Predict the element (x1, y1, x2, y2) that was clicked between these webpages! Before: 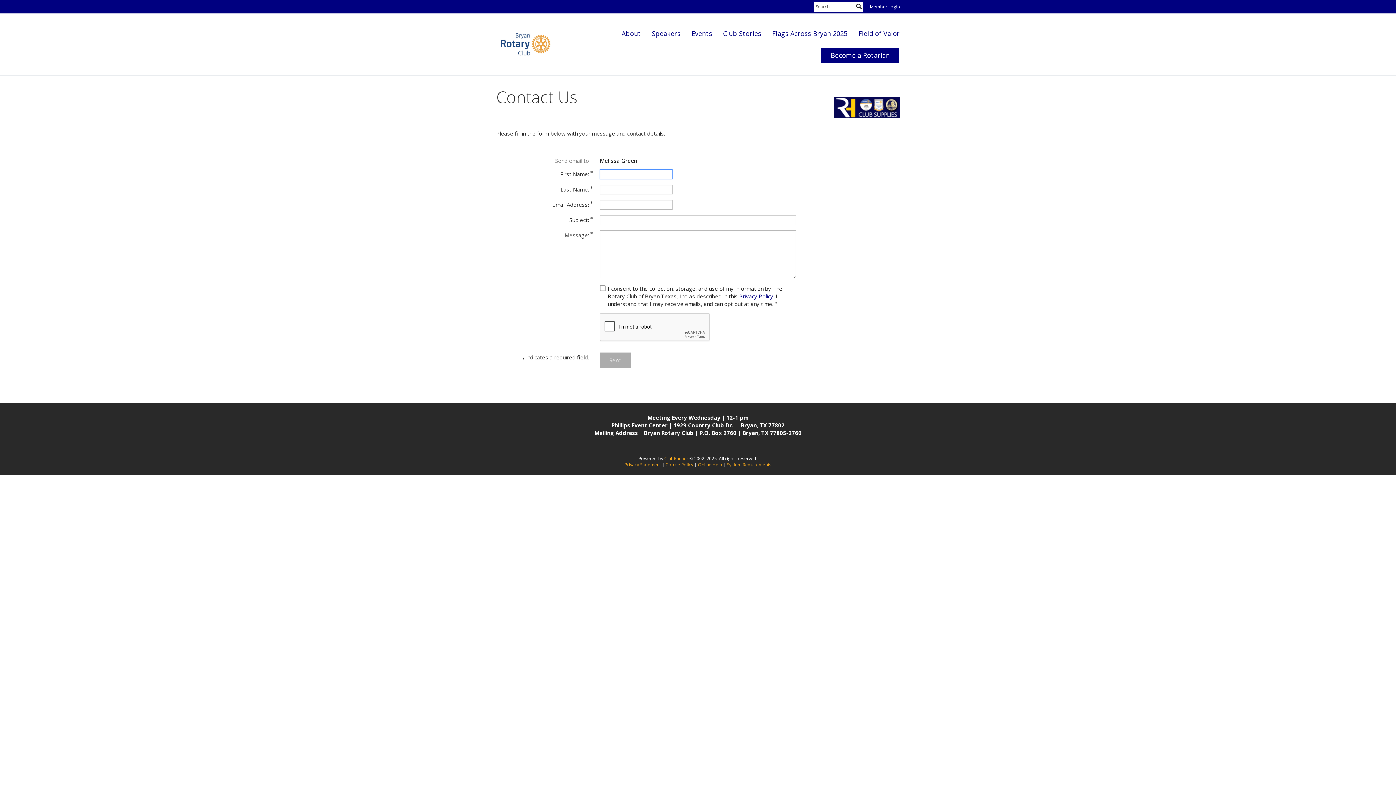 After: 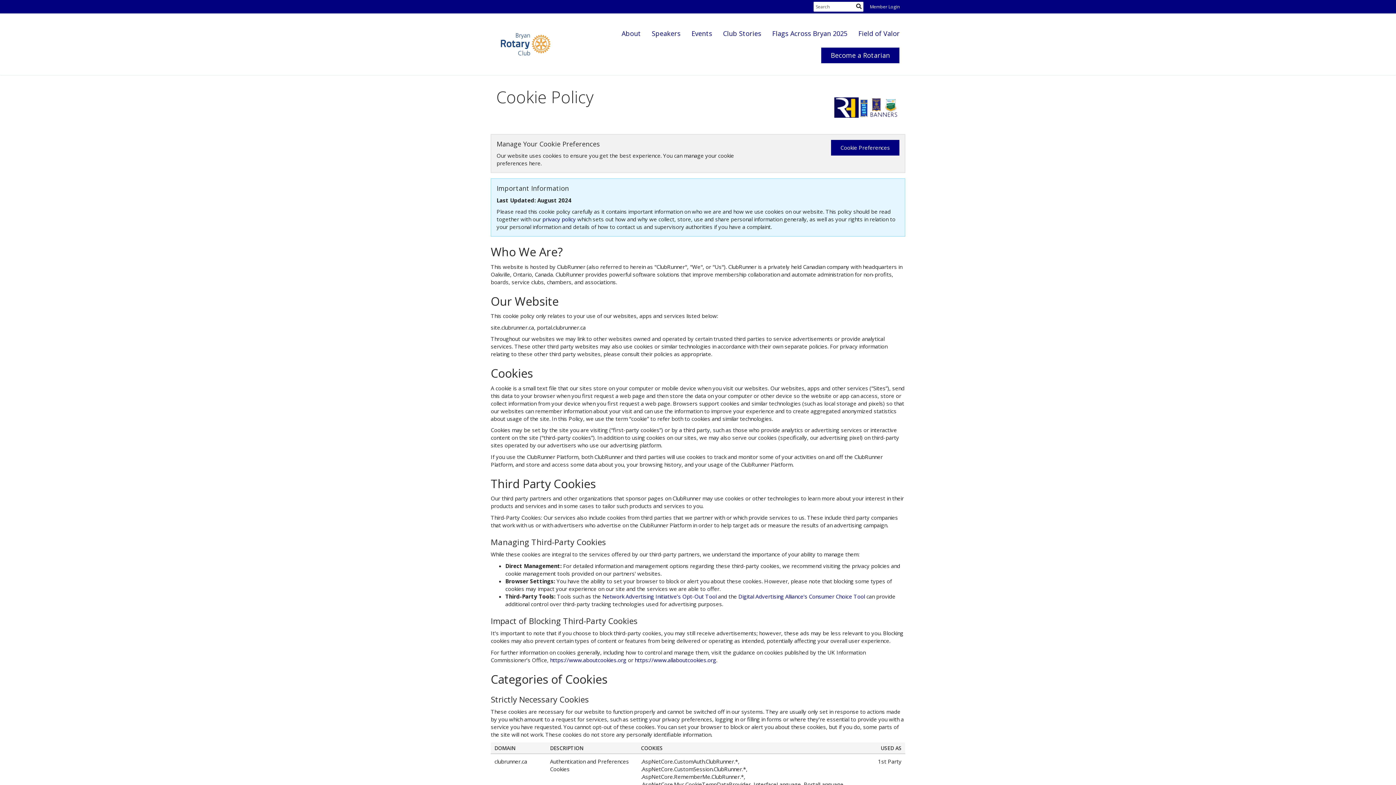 Action: bbox: (665, 461, 693, 468) label: Cookie Policy